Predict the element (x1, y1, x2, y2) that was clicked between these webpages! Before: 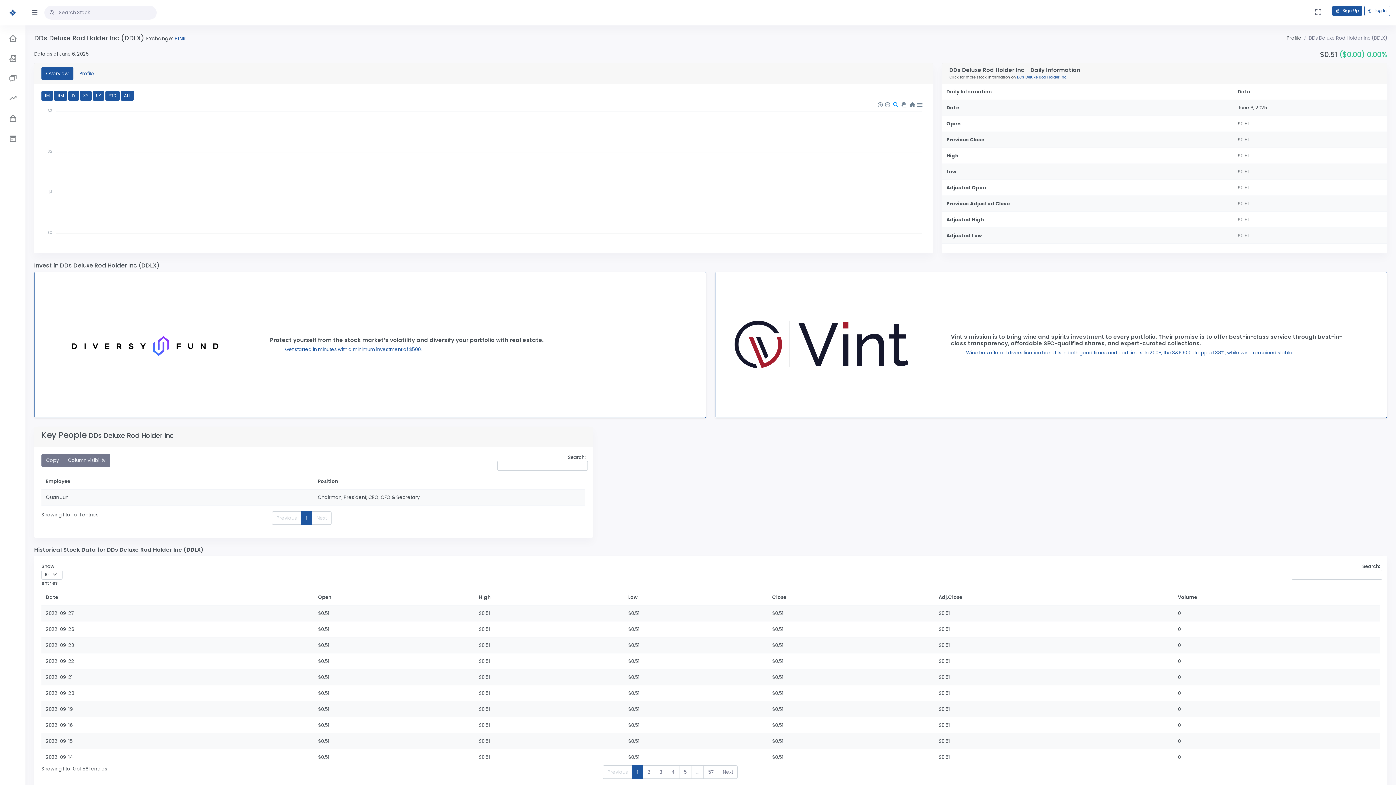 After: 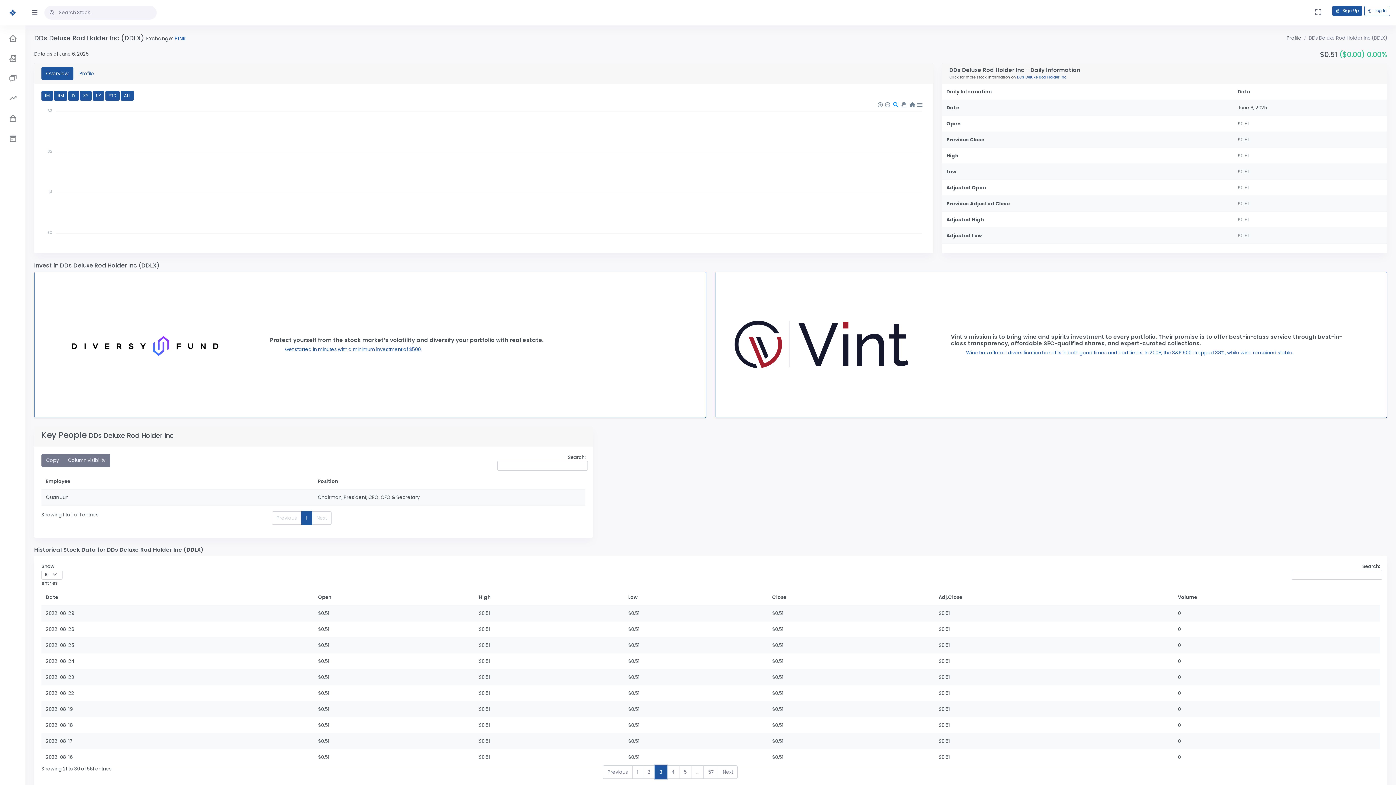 Action: label: 3 bbox: (654, 765, 667, 779)